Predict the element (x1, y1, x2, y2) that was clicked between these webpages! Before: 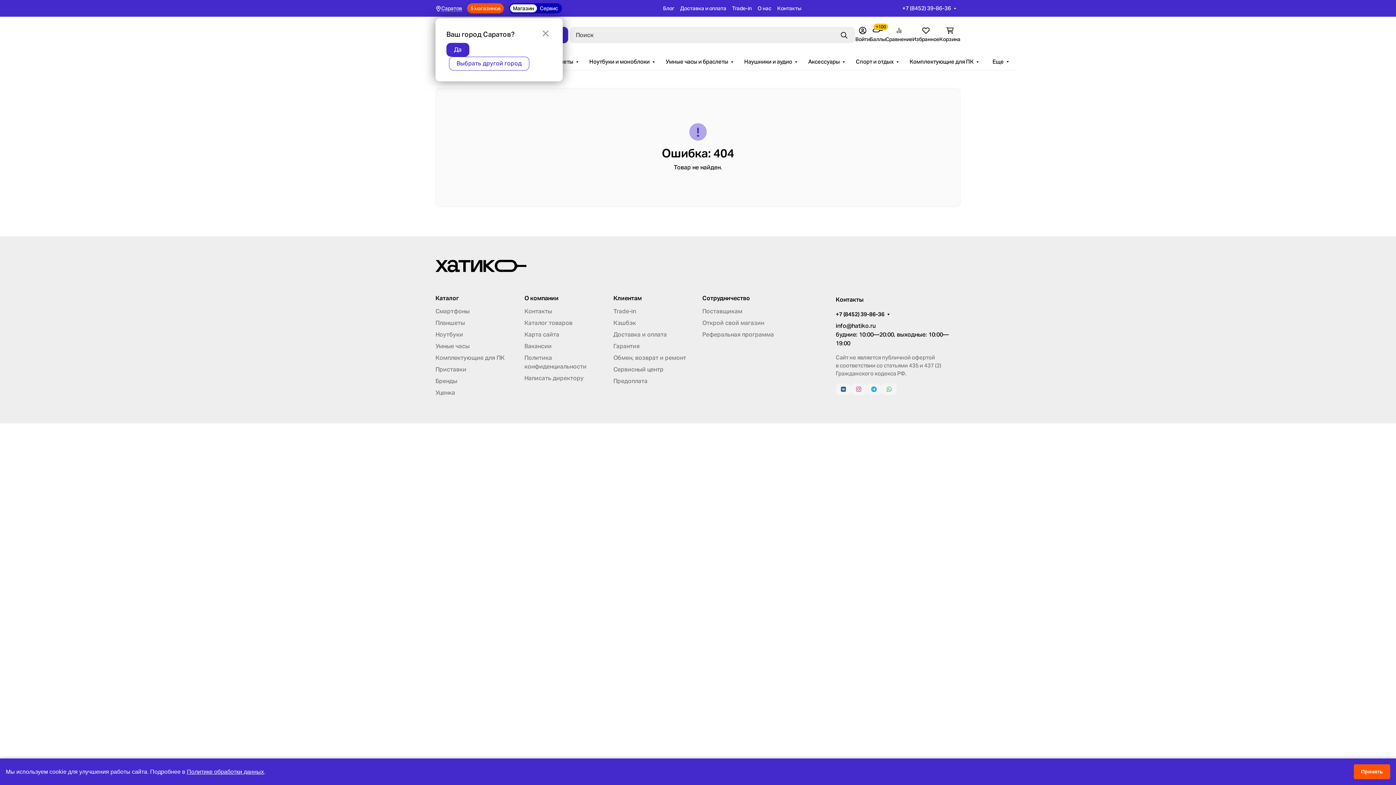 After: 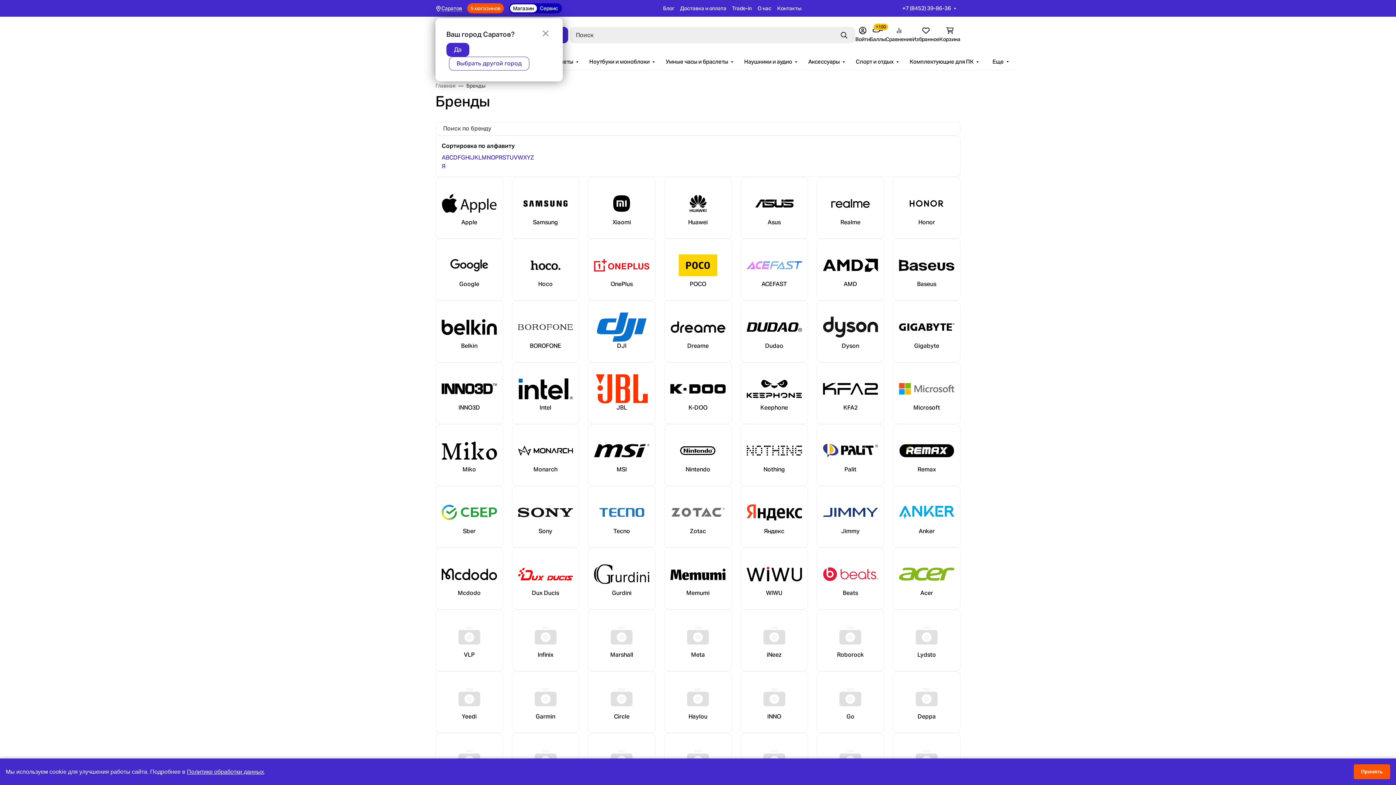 Action: bbox: (435, 377, 457, 384) label: Бренды